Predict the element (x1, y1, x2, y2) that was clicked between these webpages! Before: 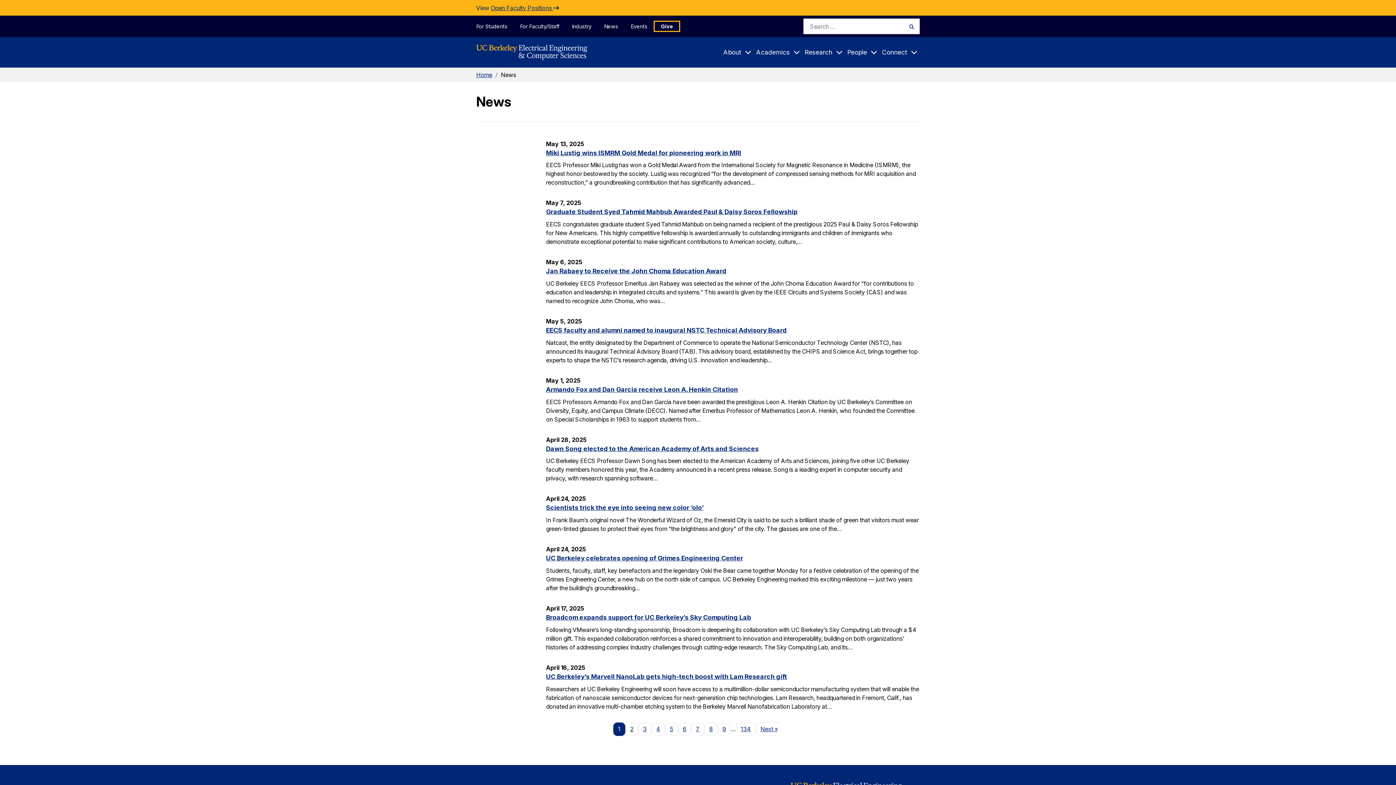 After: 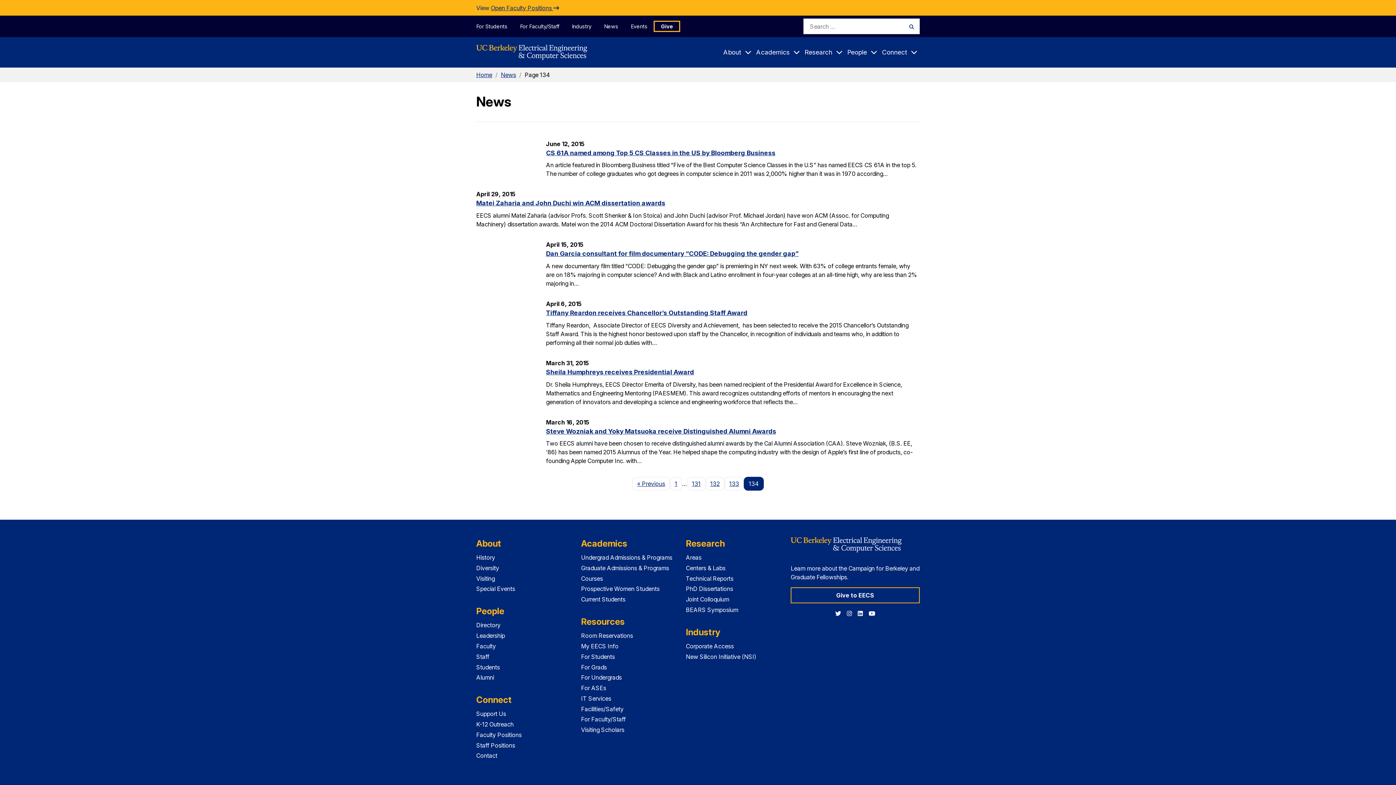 Action: bbox: (736, 722, 755, 736) label: 134